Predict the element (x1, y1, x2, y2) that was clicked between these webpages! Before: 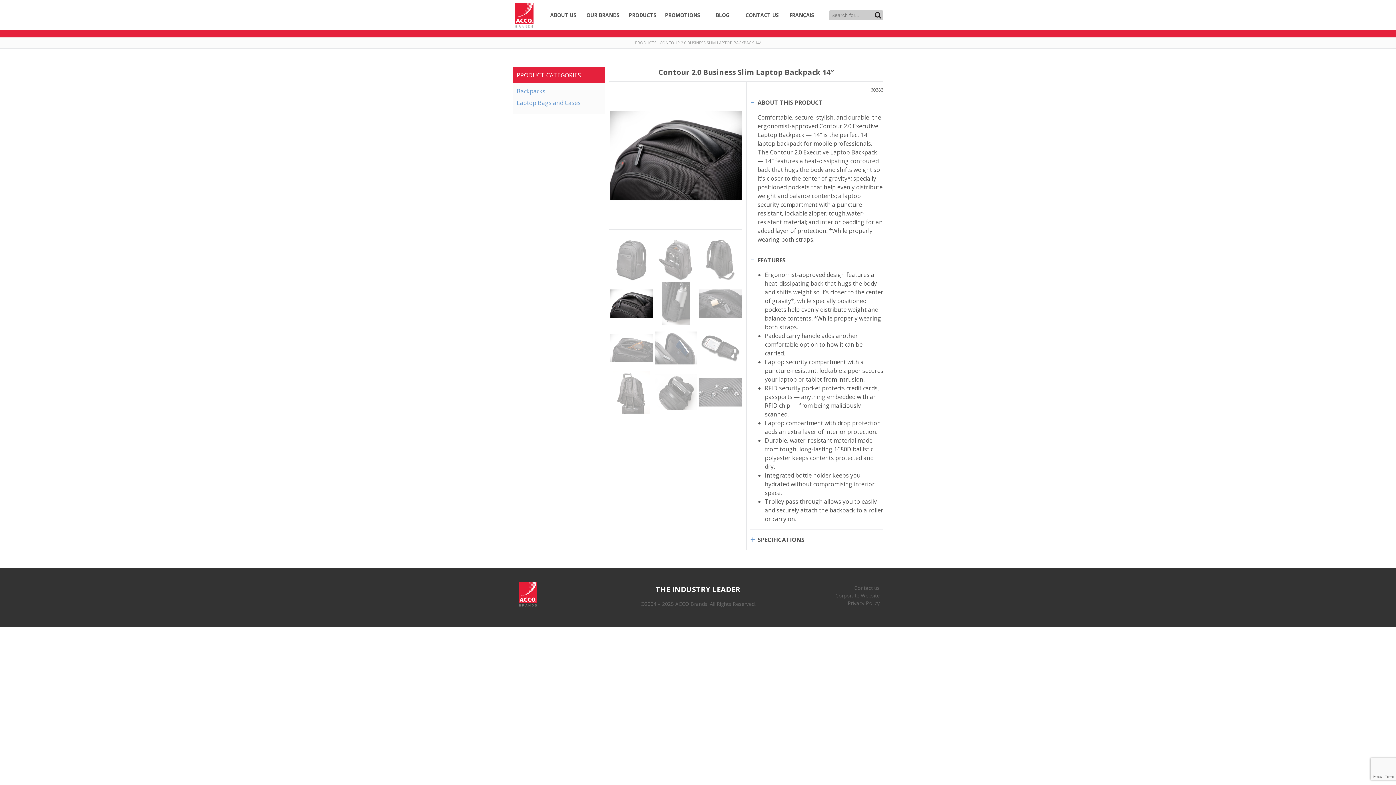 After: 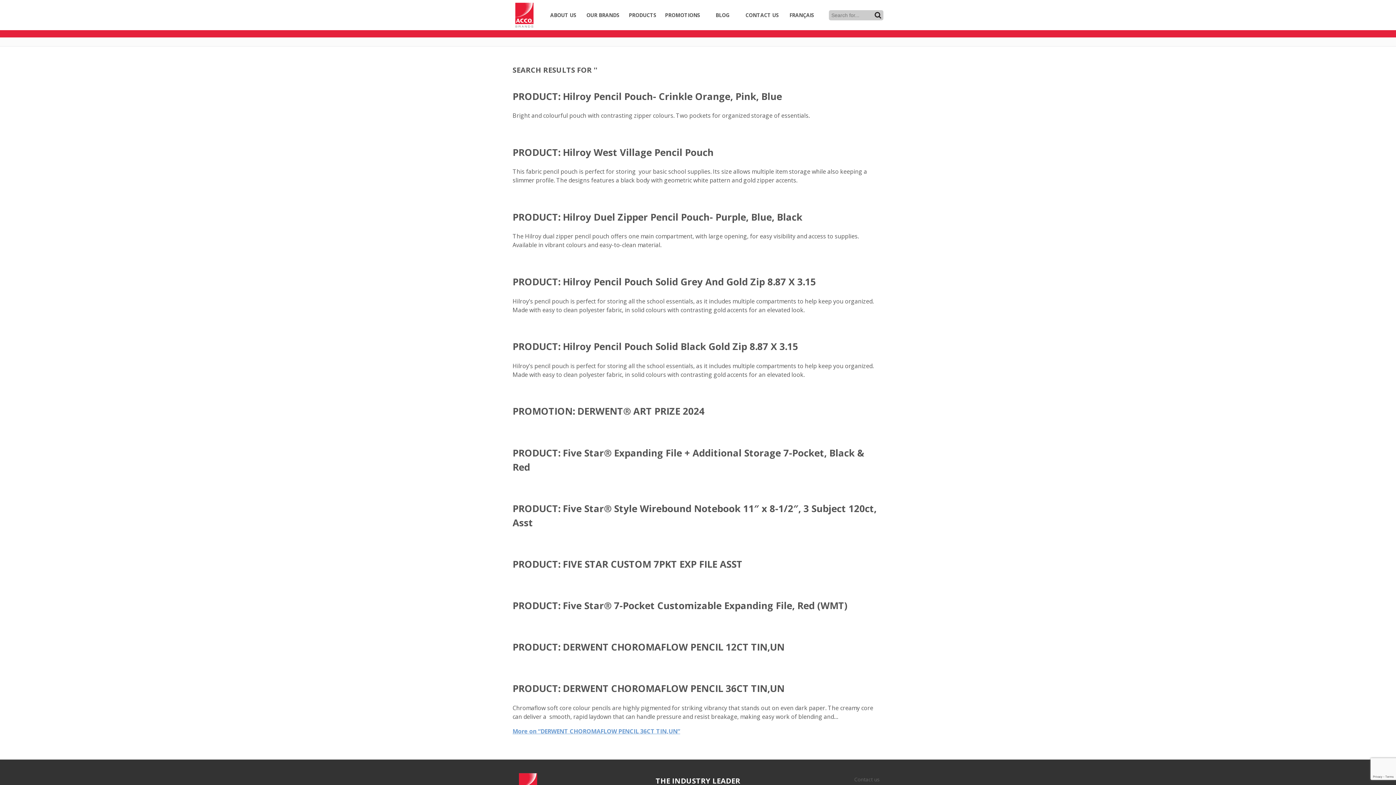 Action: bbox: (874, 11, 881, 18) label: Search